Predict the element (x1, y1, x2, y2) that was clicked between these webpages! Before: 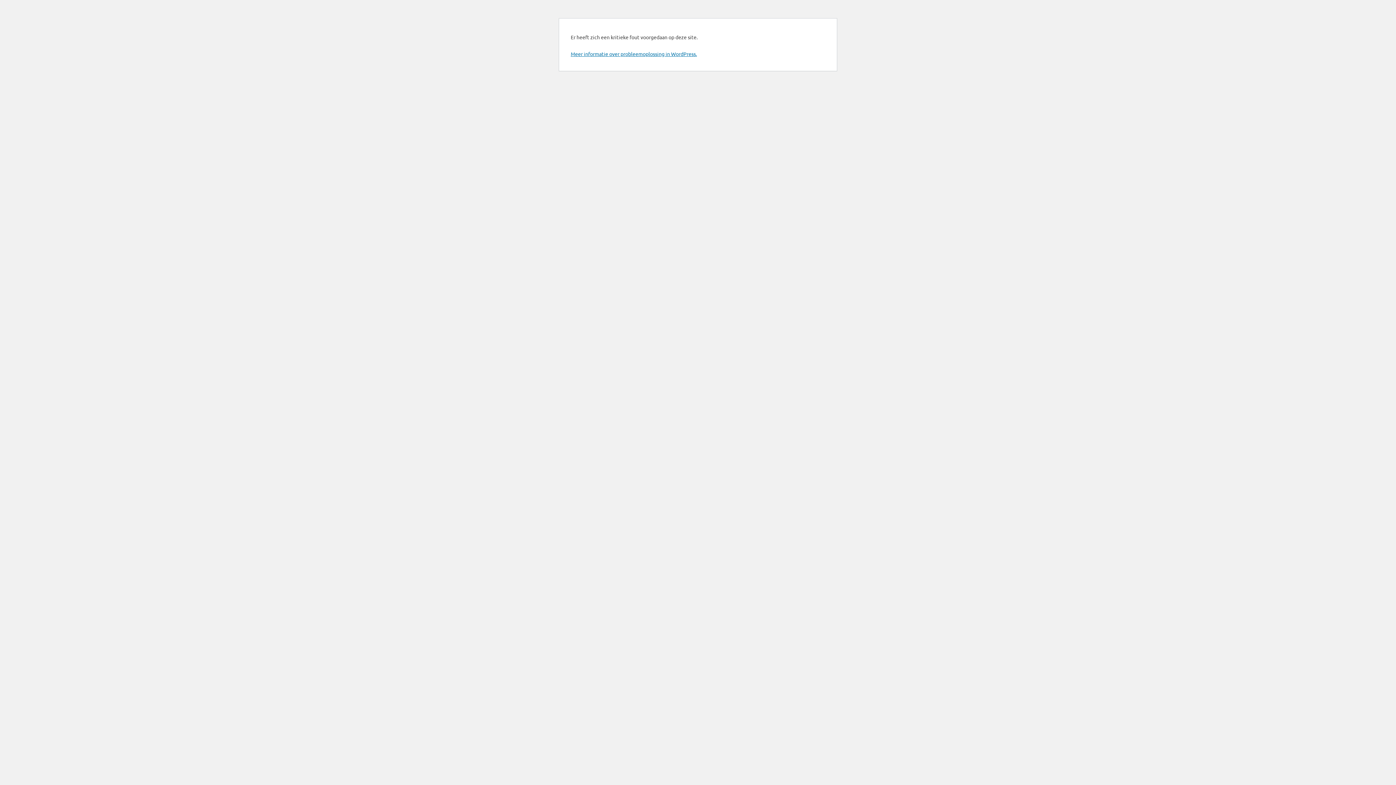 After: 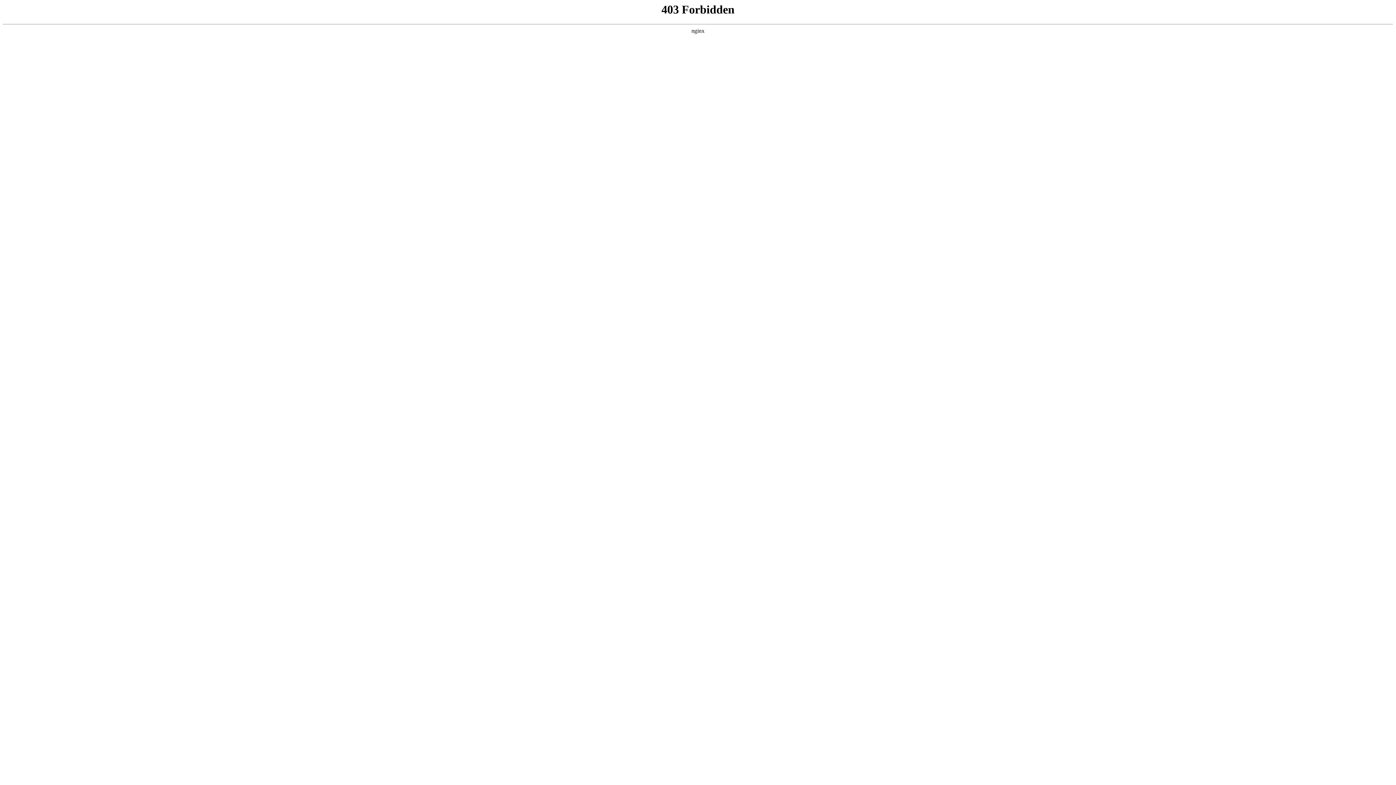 Action: label: Meer informatie over probleemoplossing in WordPress. bbox: (570, 50, 697, 57)